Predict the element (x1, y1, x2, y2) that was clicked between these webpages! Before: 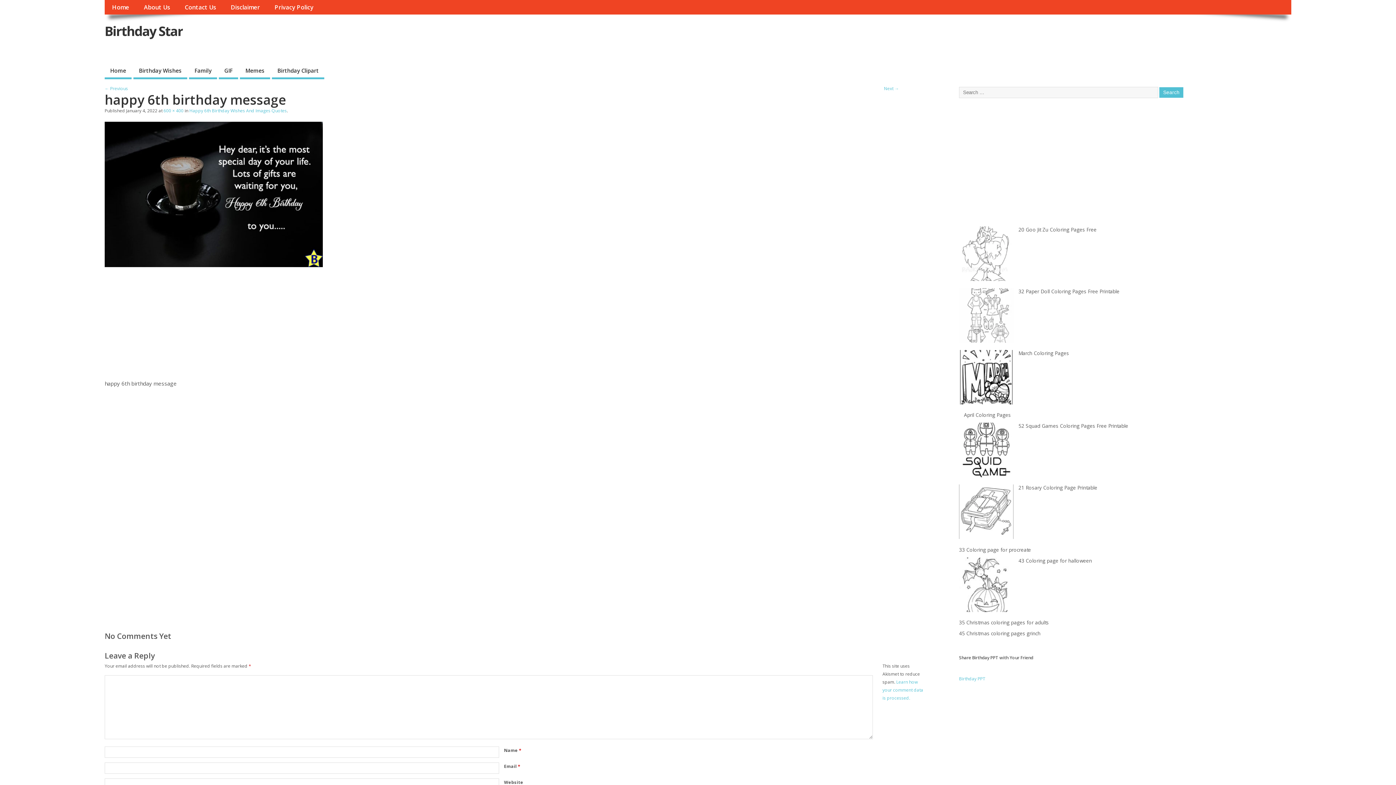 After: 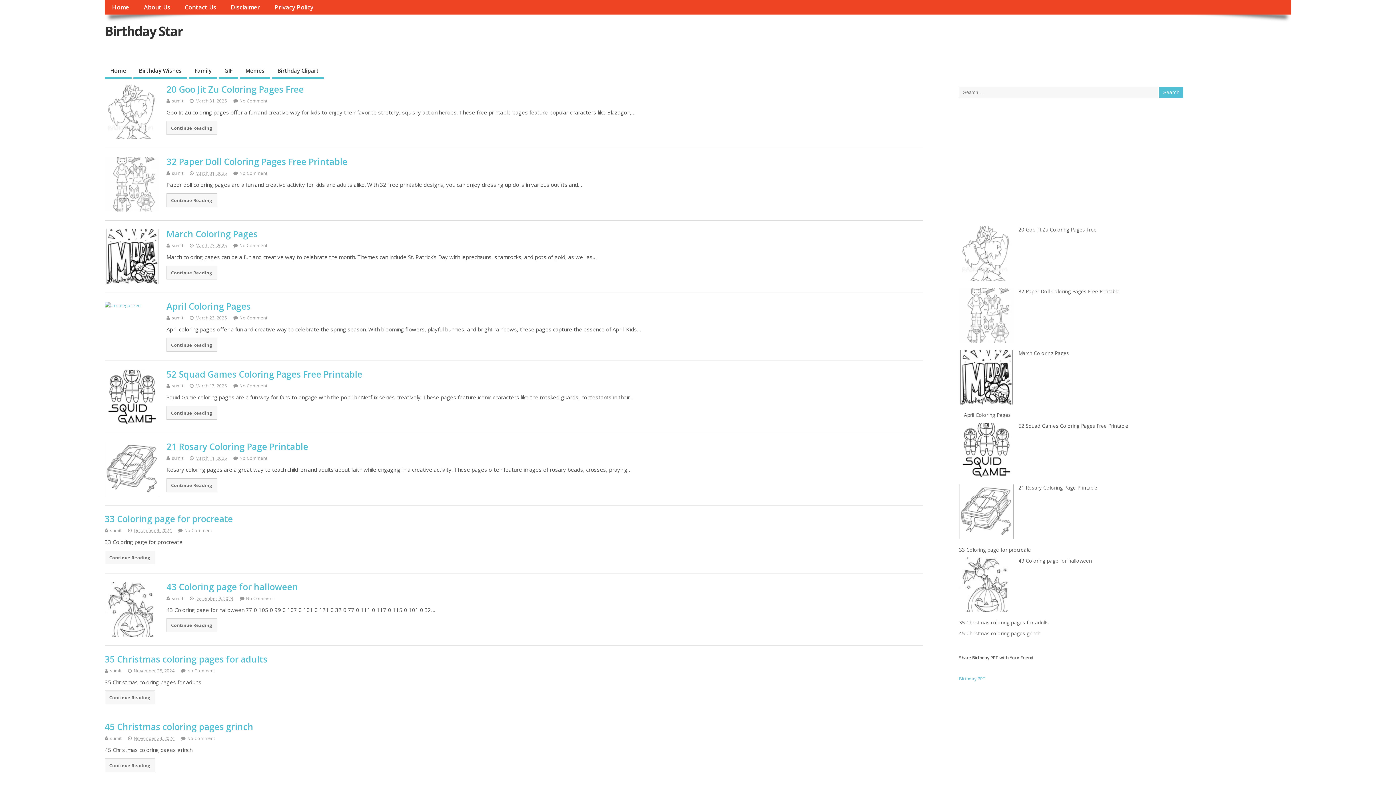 Action: label: Home bbox: (104, 0, 136, 14)